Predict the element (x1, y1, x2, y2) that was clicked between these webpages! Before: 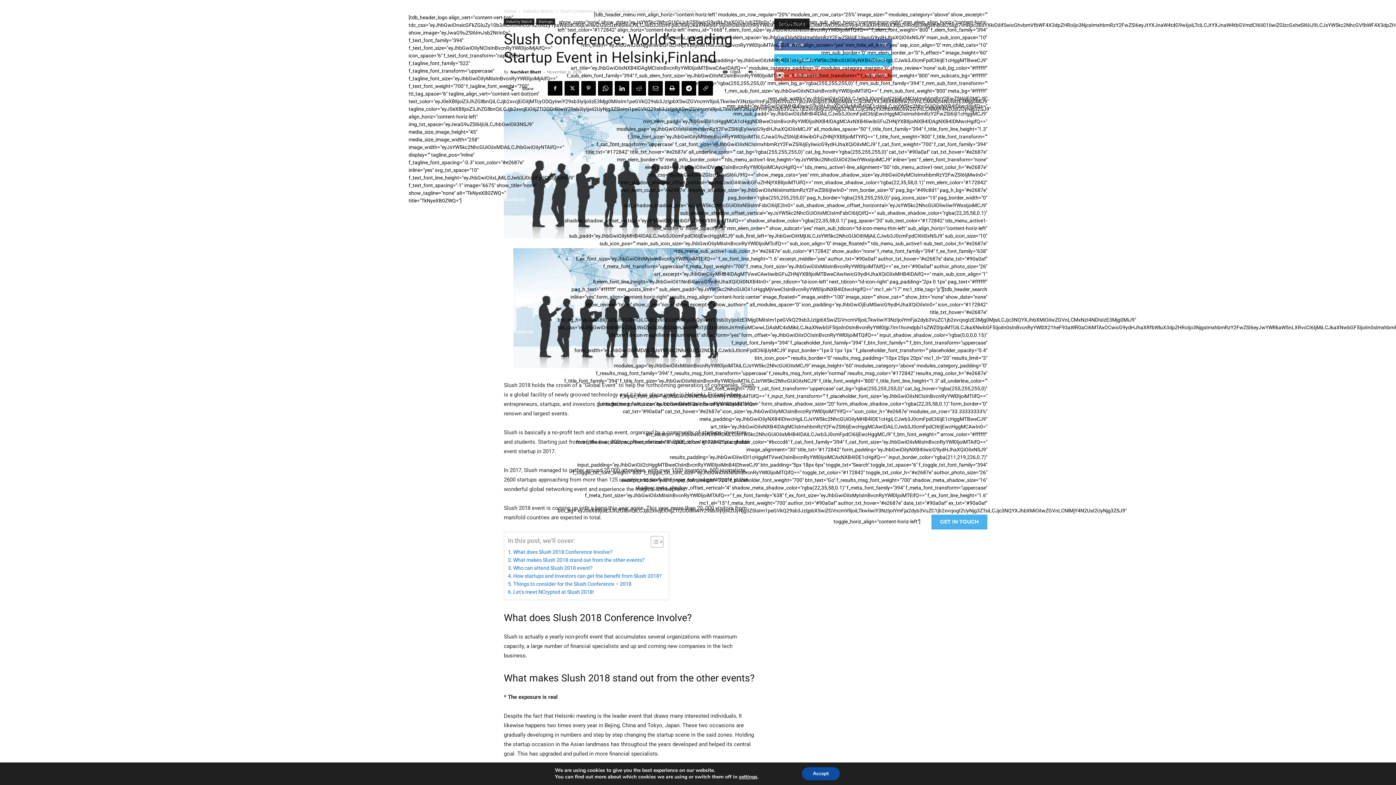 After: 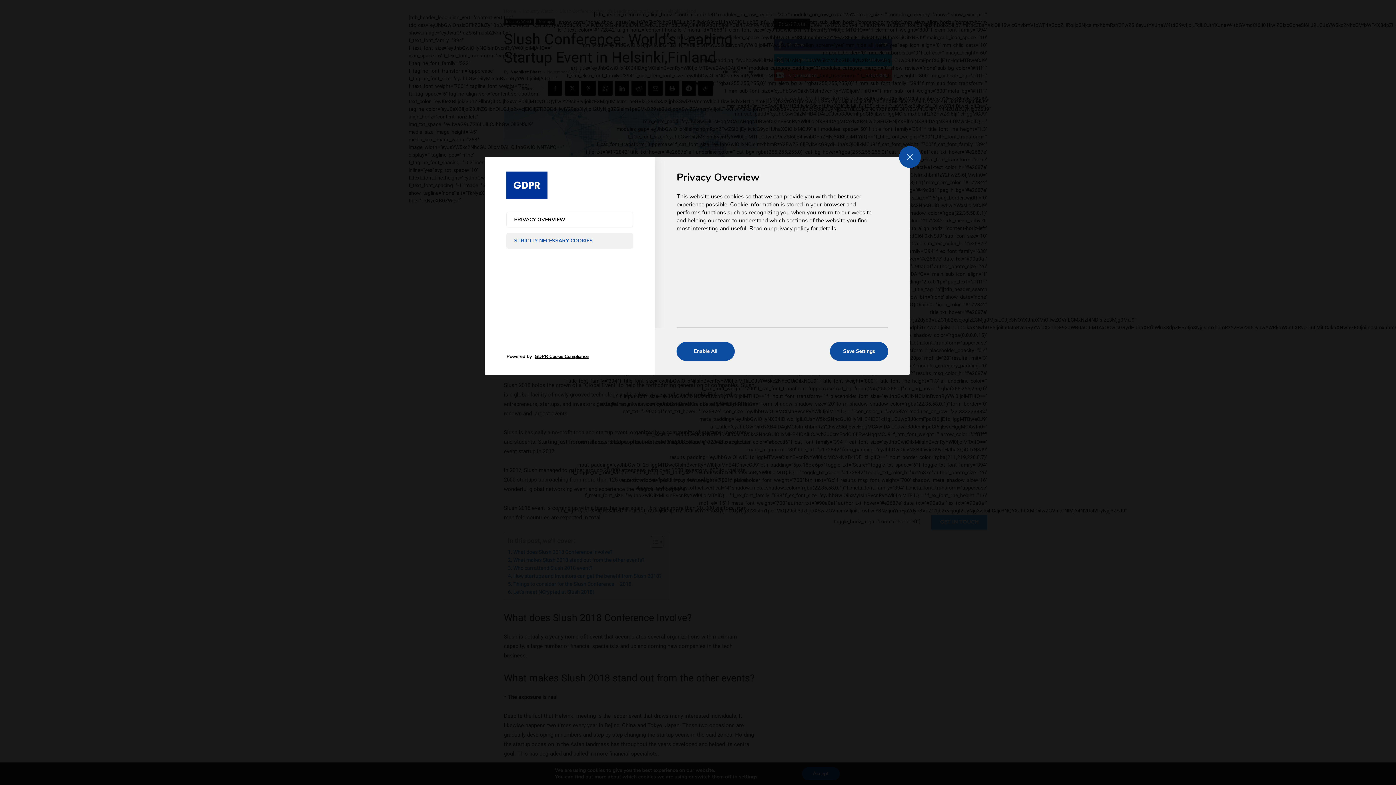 Action: bbox: (743, 774, 763, 780) label: settings